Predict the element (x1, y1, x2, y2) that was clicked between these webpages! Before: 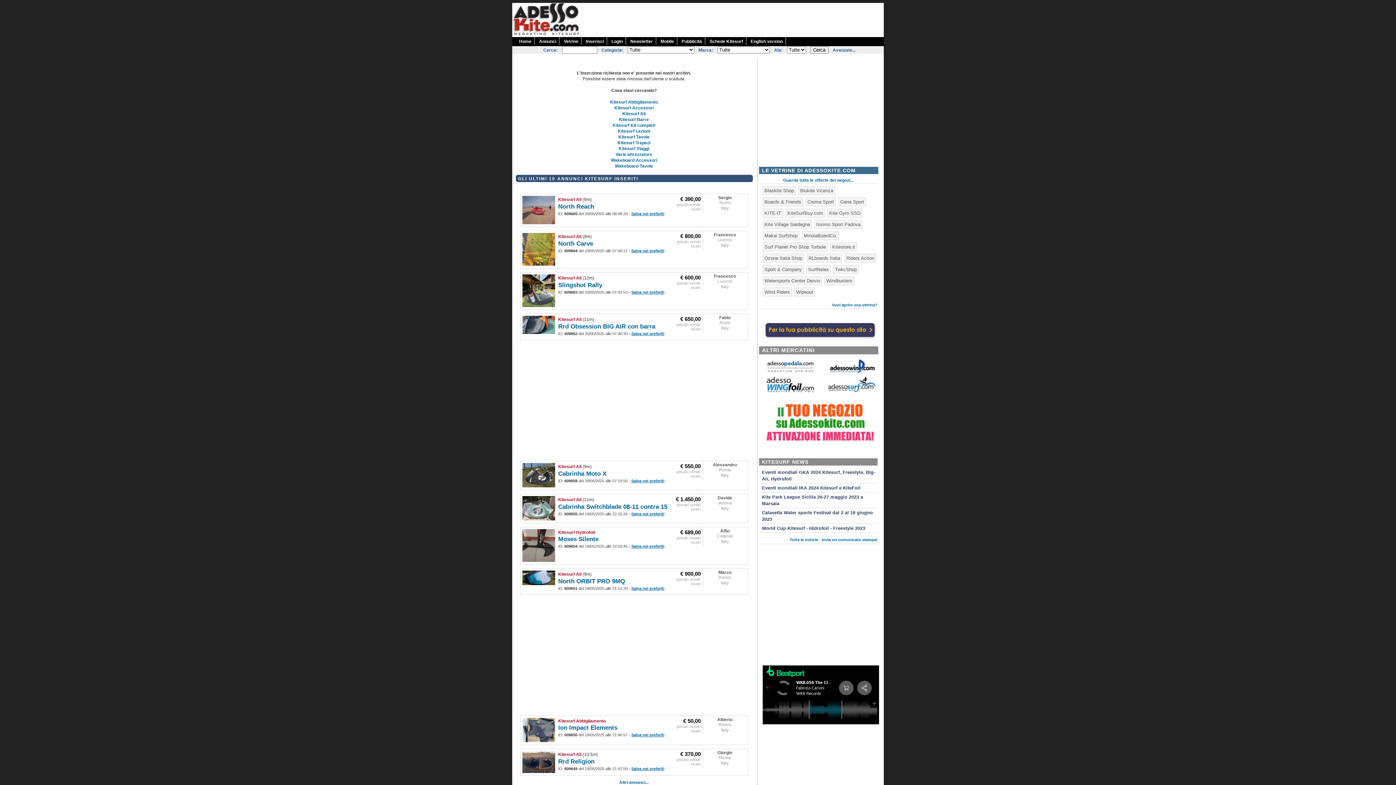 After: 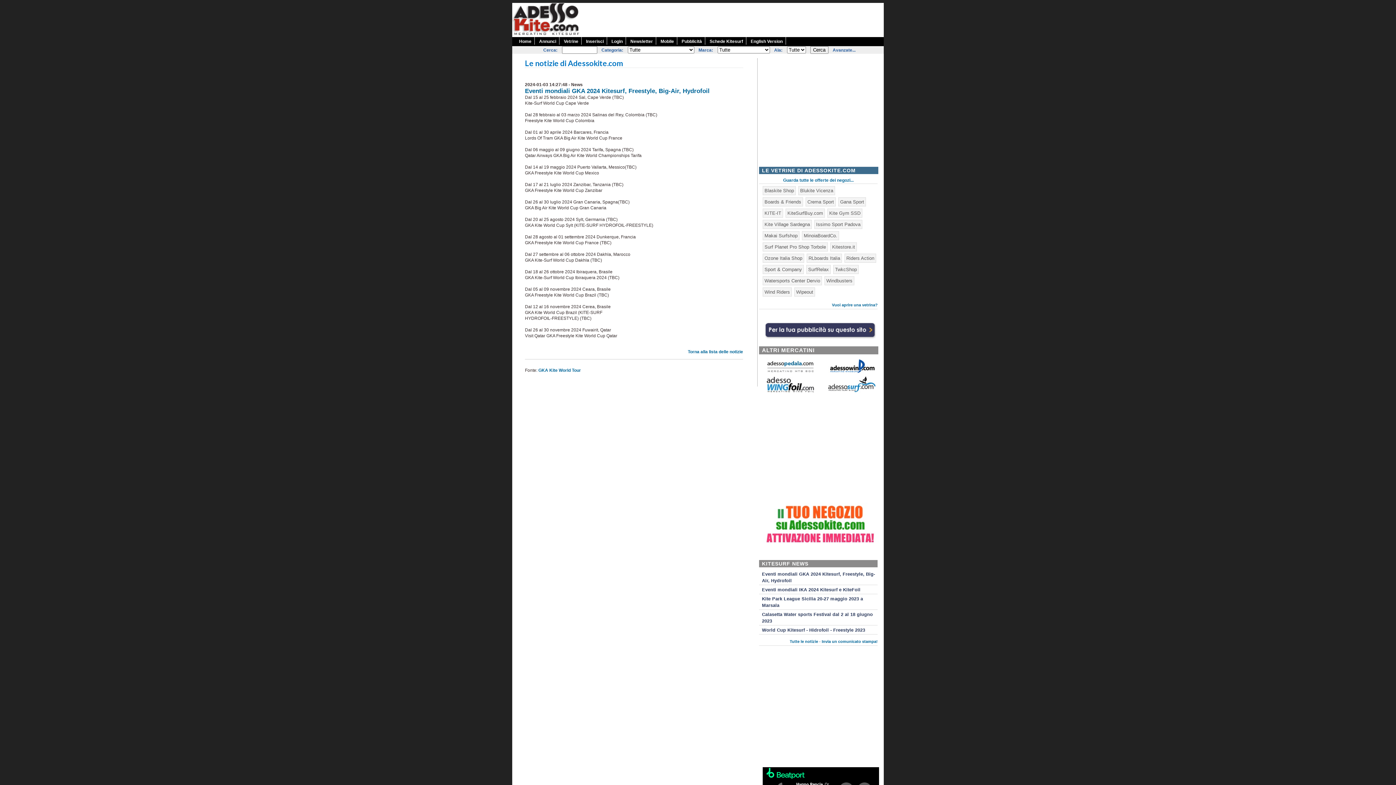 Action: bbox: (759, 468, 877, 483) label: Eventi mondiali GKA 2024 Kitesurf, Freestyle, Big-Air, Hydrofoil